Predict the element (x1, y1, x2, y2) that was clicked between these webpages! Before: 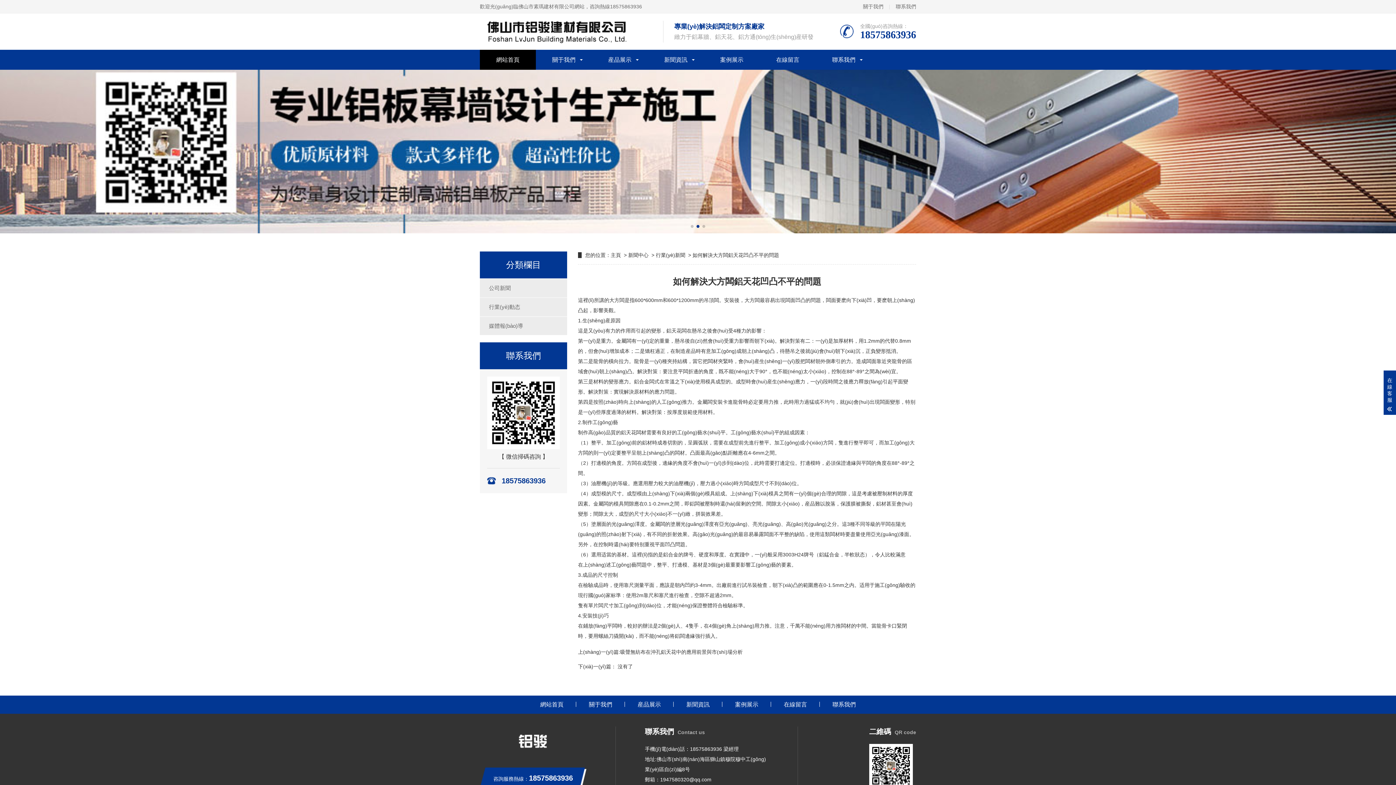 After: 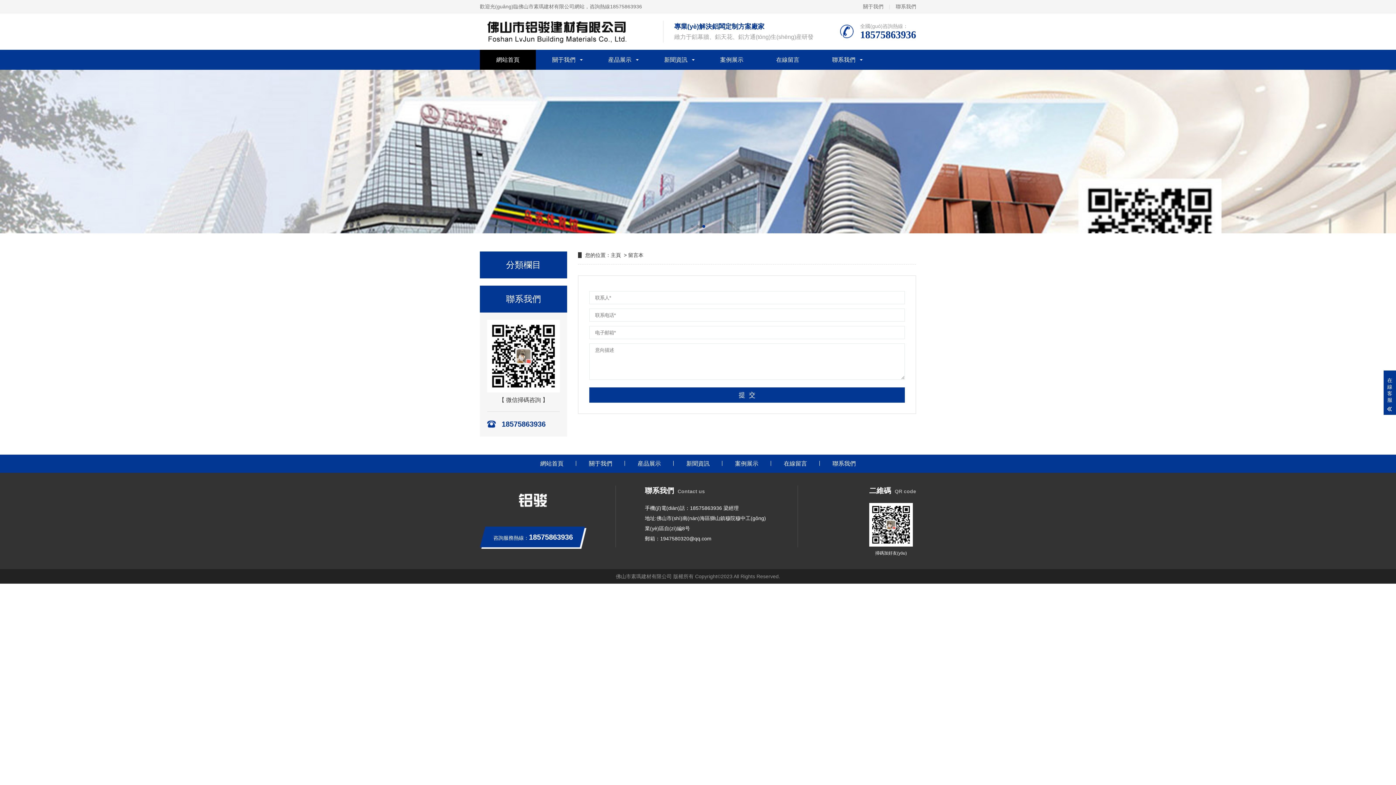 Action: bbox: (771, 696, 820, 714) label: 在線留言